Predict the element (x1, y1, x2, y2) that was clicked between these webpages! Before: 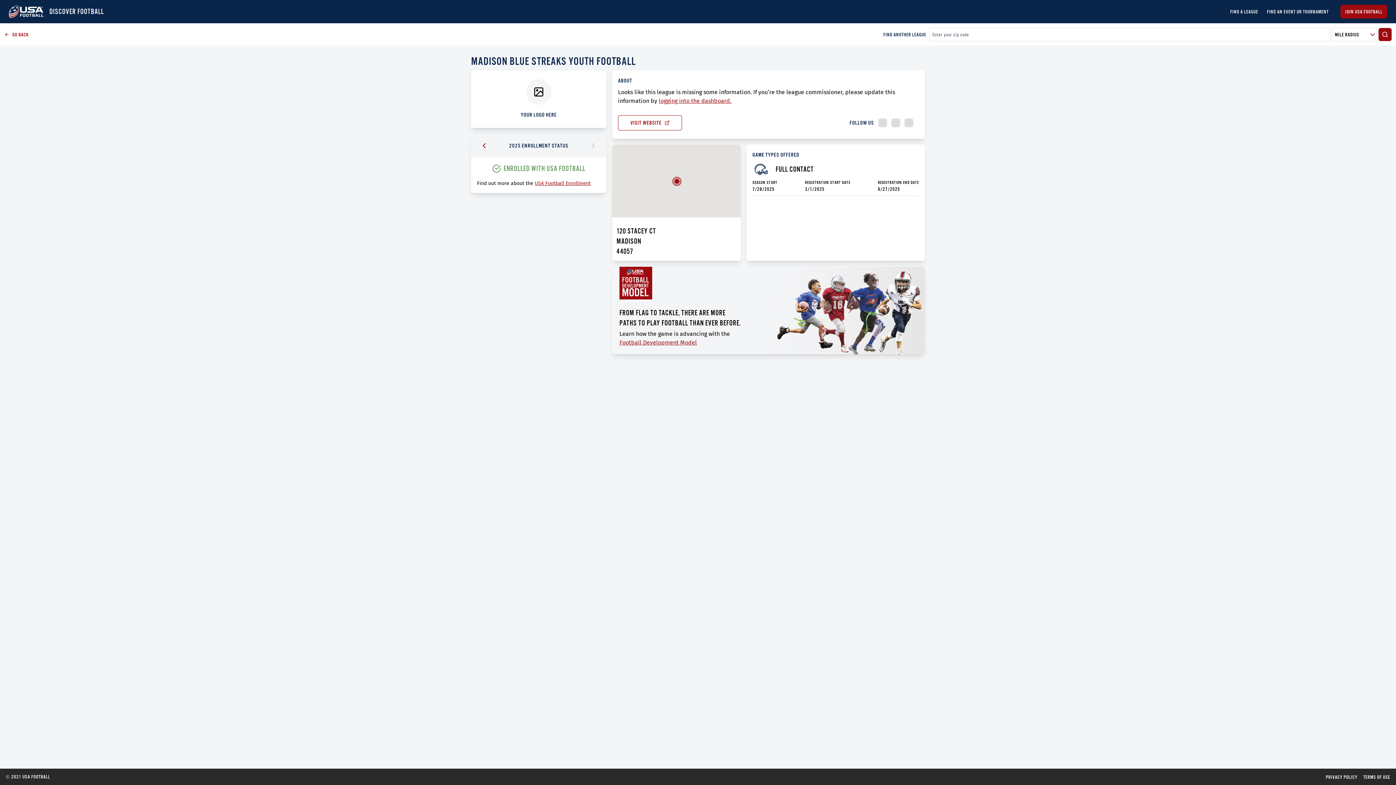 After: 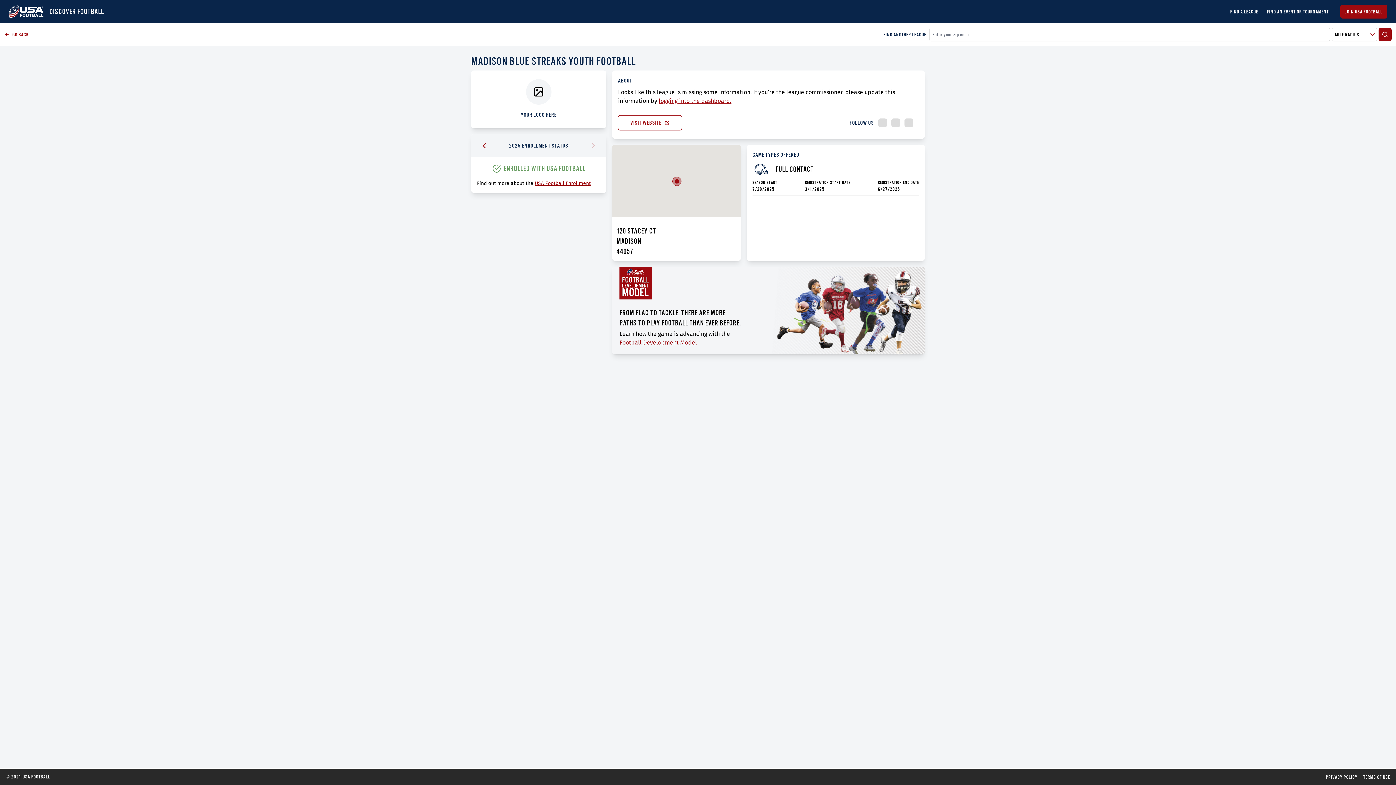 Action: label: © 2021 USA FOOTBALL bbox: (5, 773, 50, 781)